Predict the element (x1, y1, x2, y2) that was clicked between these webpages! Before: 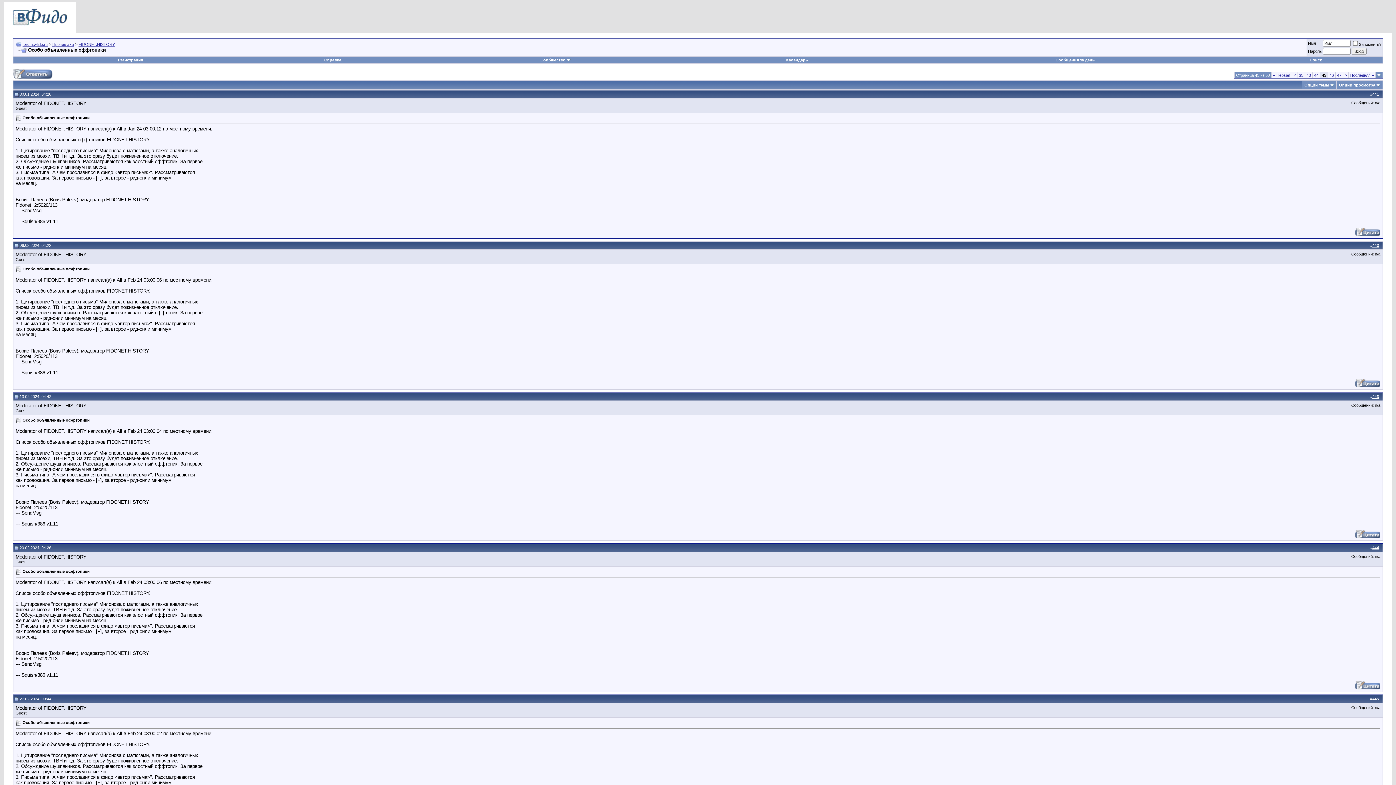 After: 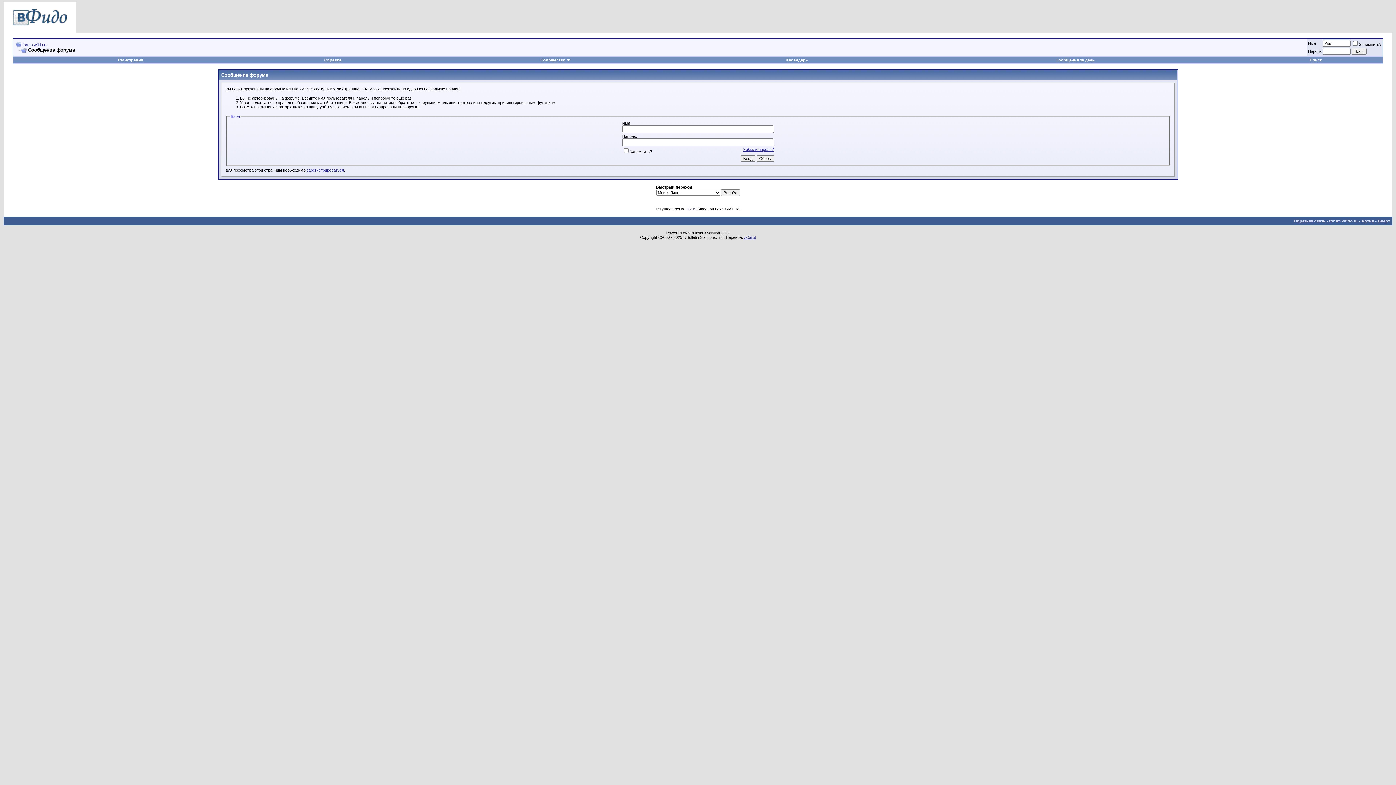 Action: bbox: (1355, 534, 1380, 539)